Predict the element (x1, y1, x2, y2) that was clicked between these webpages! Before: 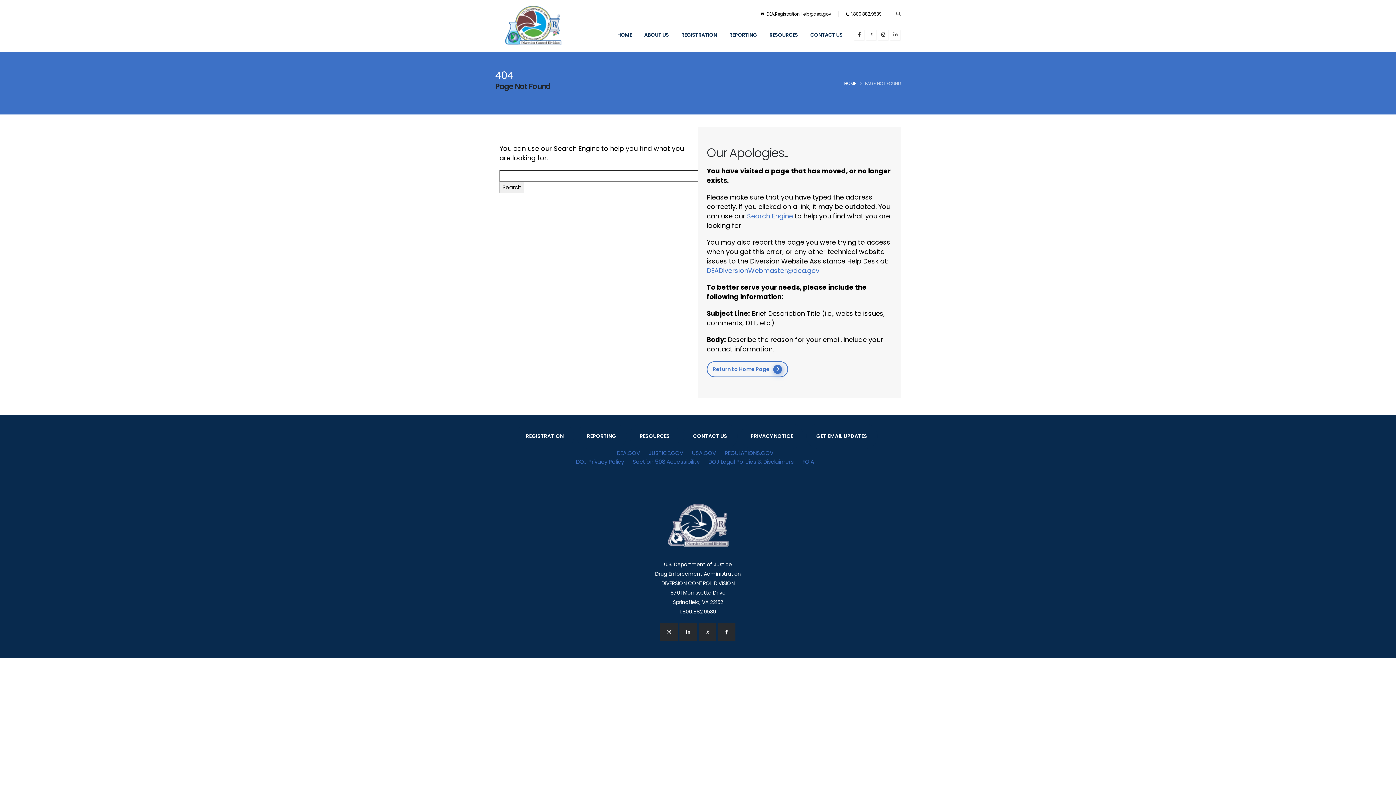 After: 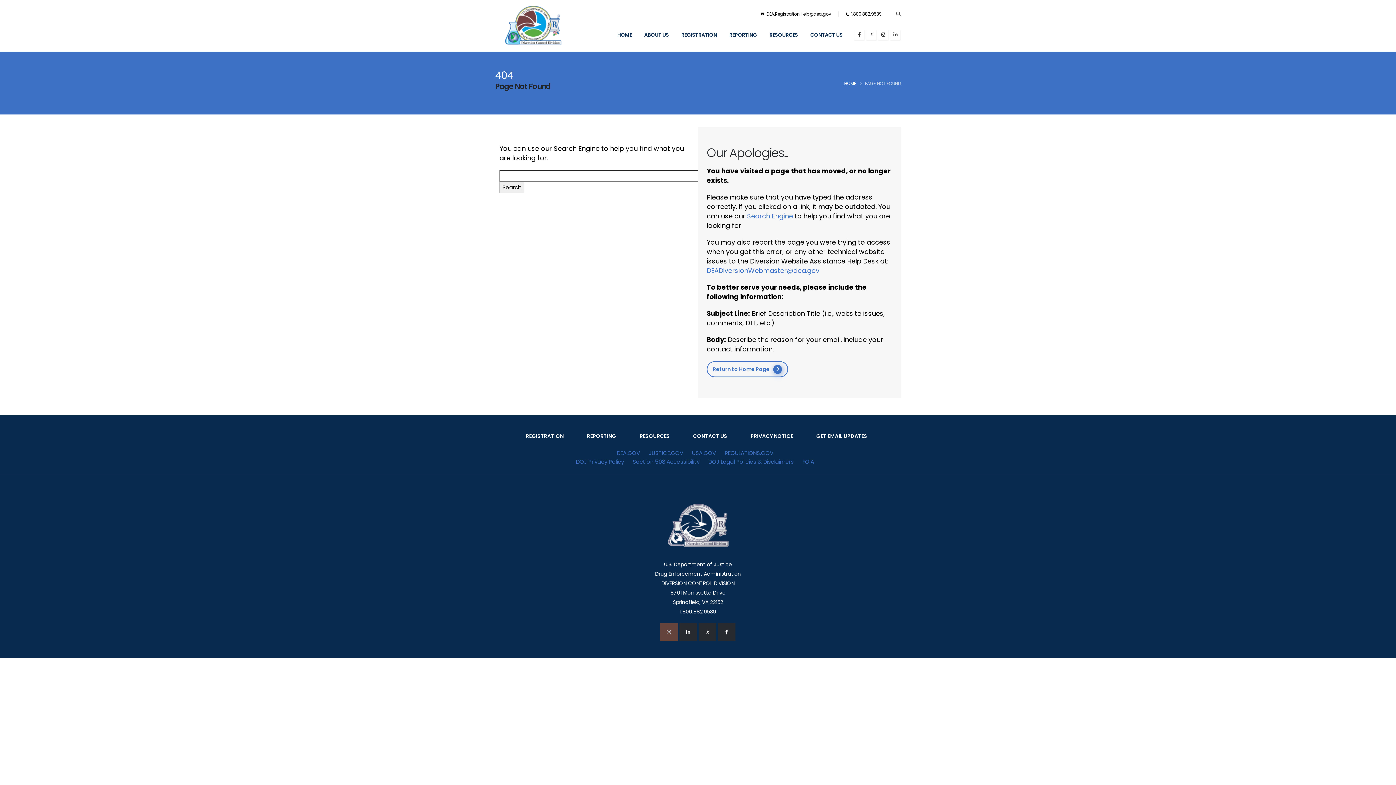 Action: bbox: (660, 623, 677, 641)